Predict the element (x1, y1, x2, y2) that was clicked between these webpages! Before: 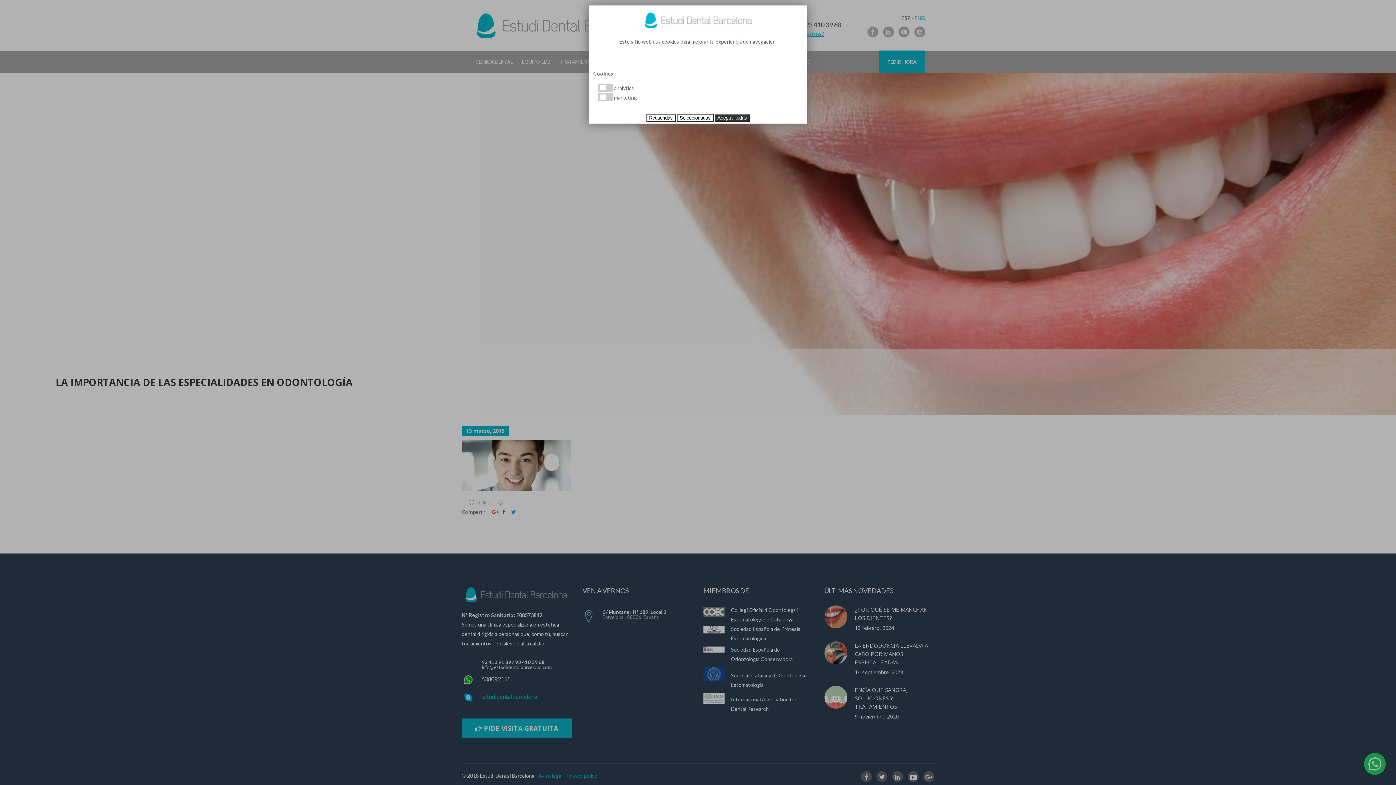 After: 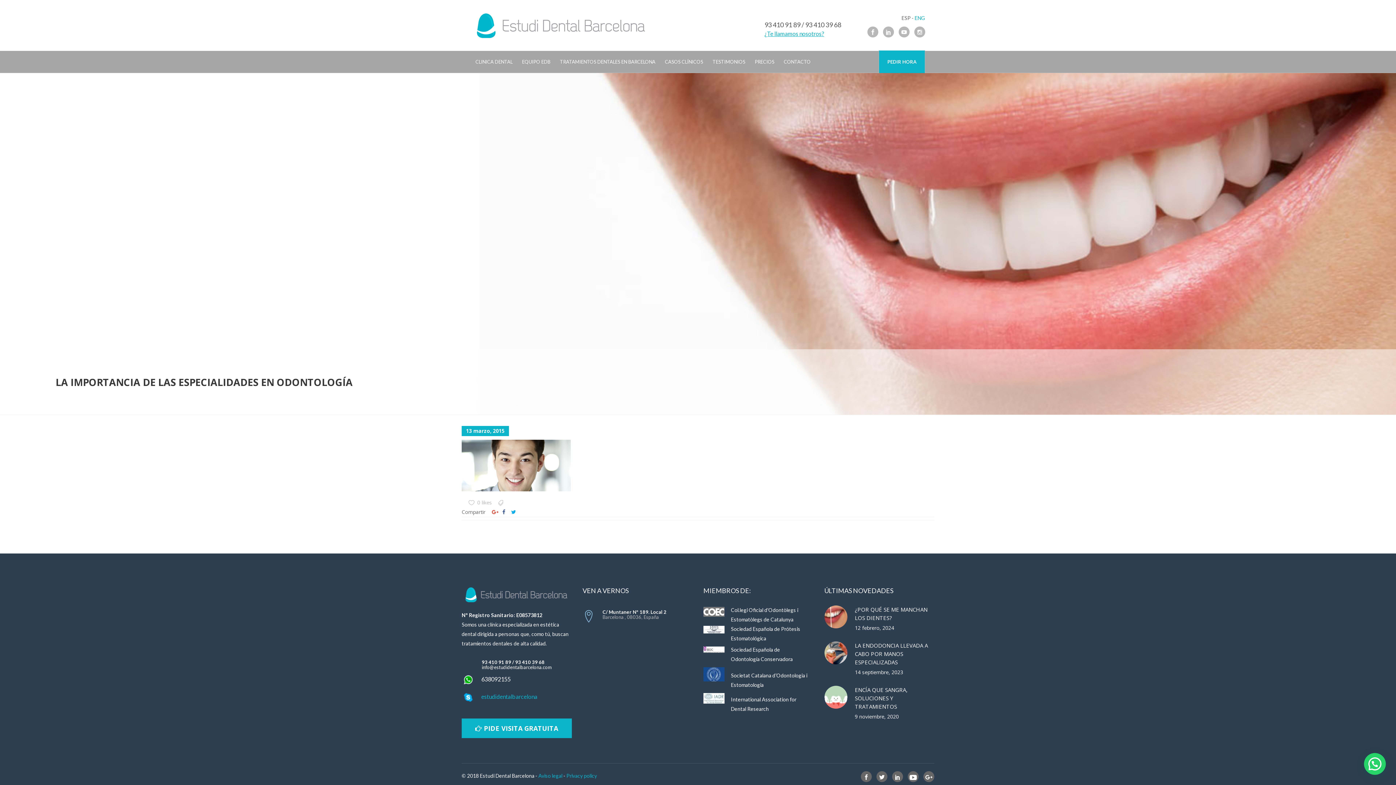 Action: label: Requeridas bbox: (646, 114, 675, 121)